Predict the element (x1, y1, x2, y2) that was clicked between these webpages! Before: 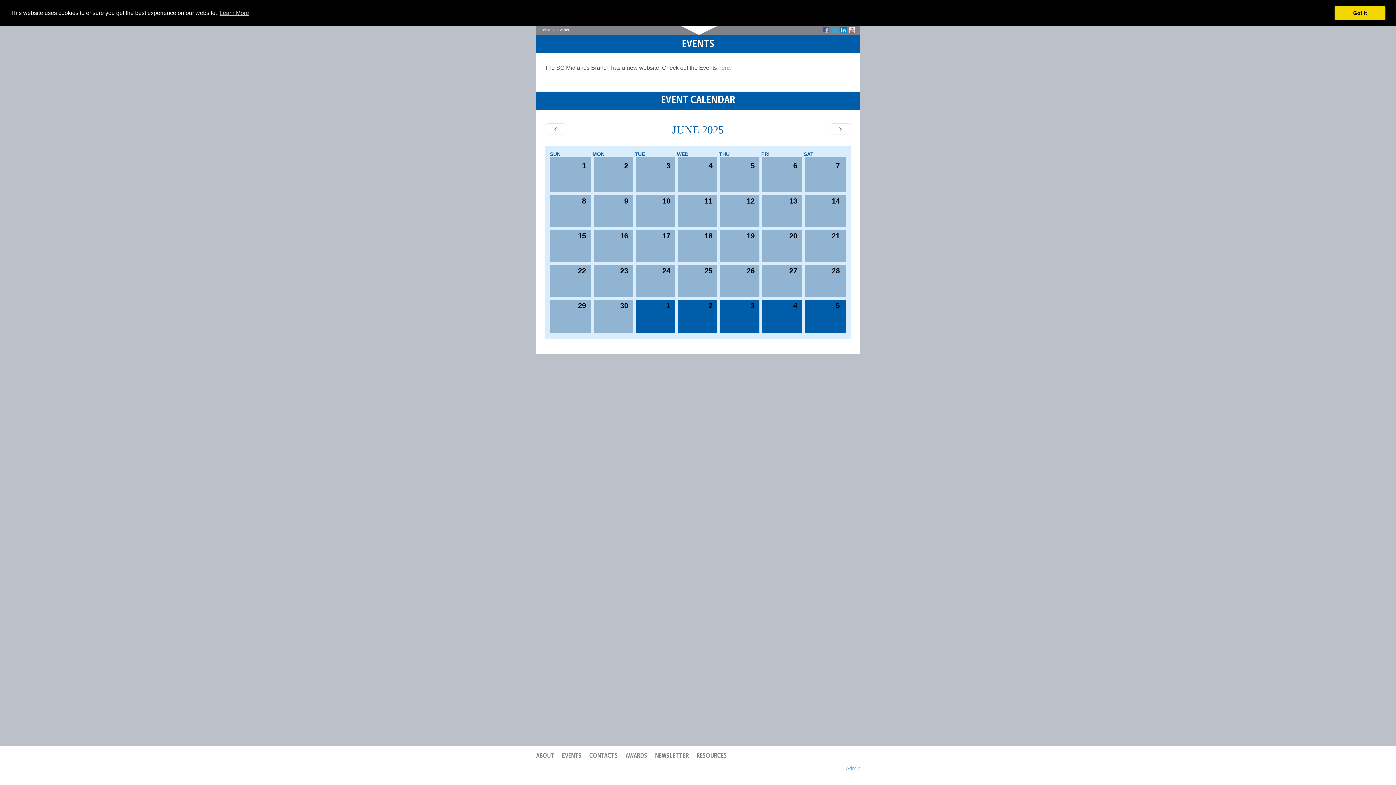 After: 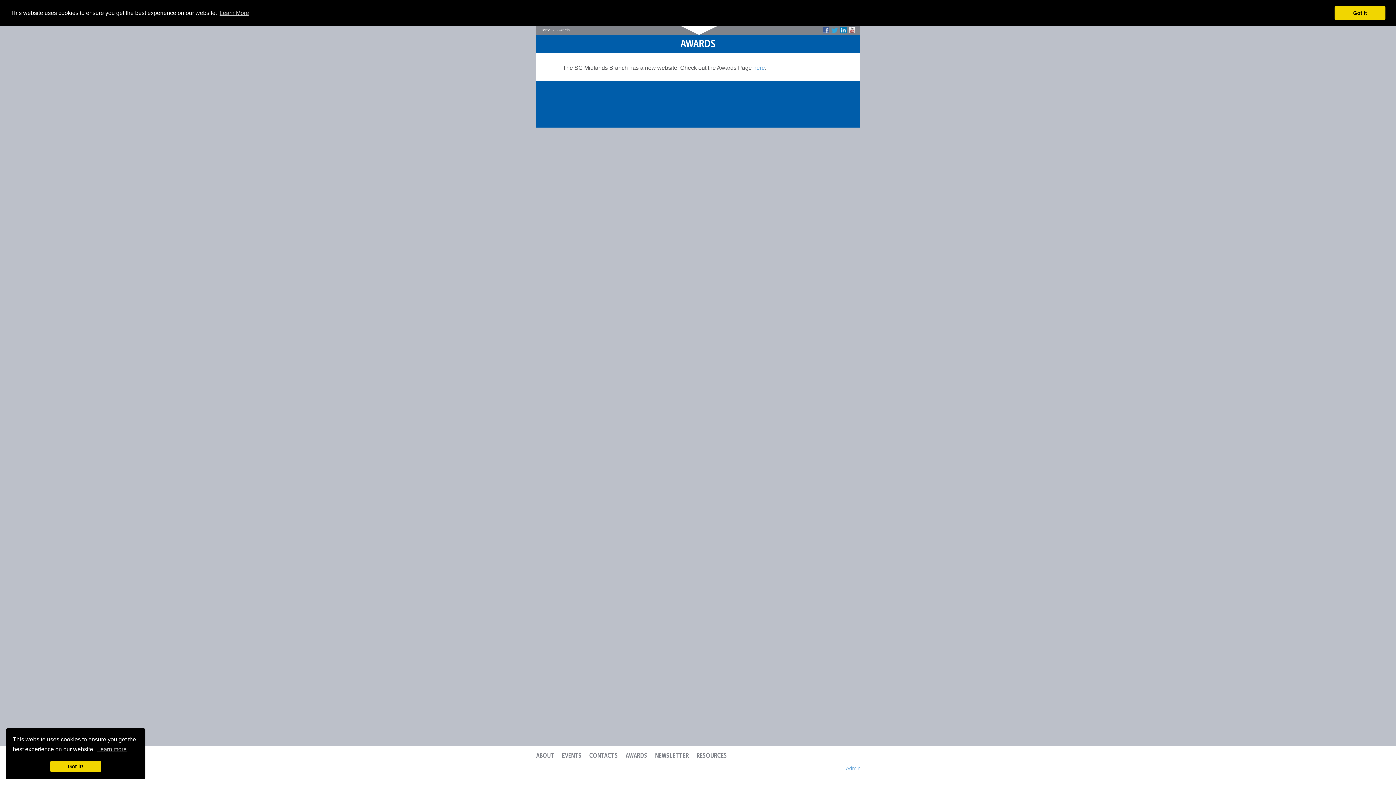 Action: bbox: (622, 749, 650, 762) label: AWARDS